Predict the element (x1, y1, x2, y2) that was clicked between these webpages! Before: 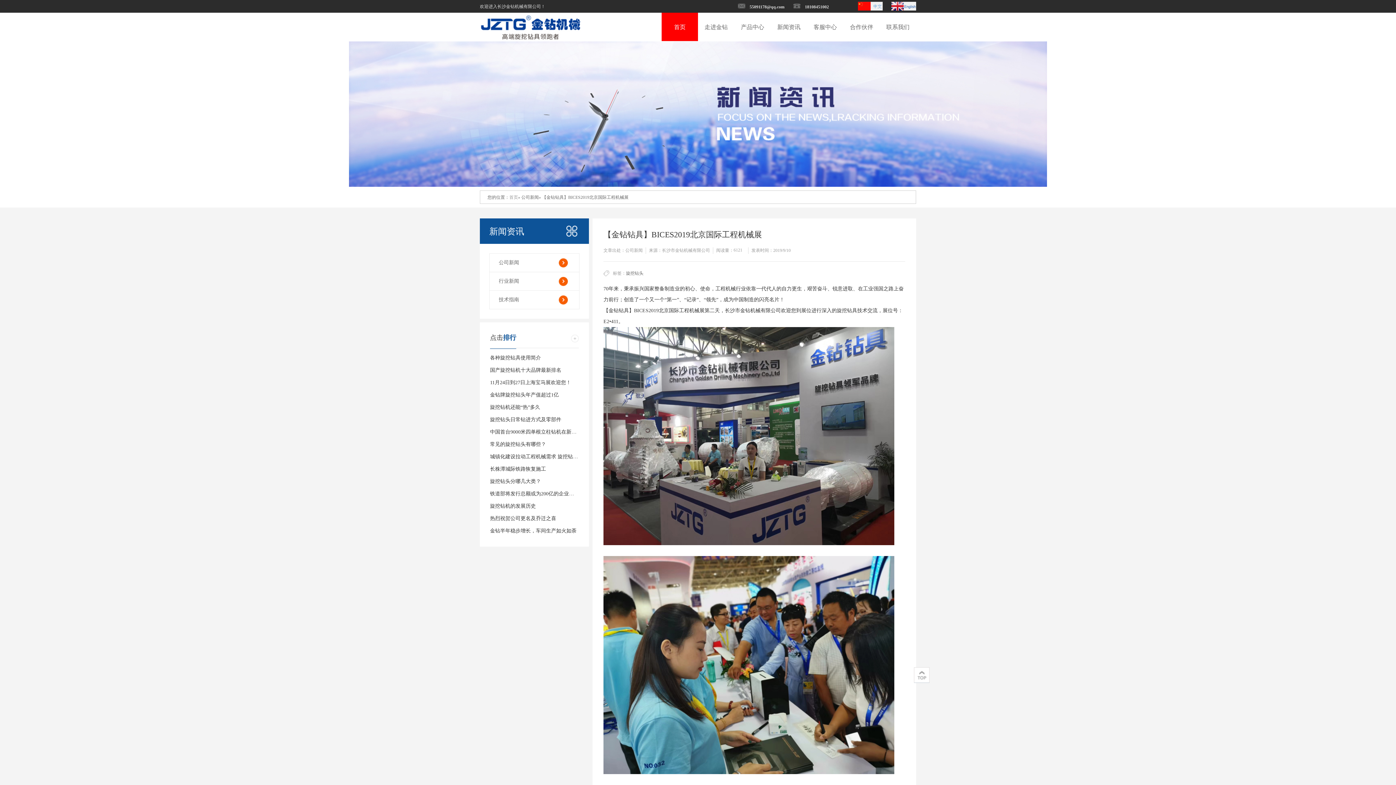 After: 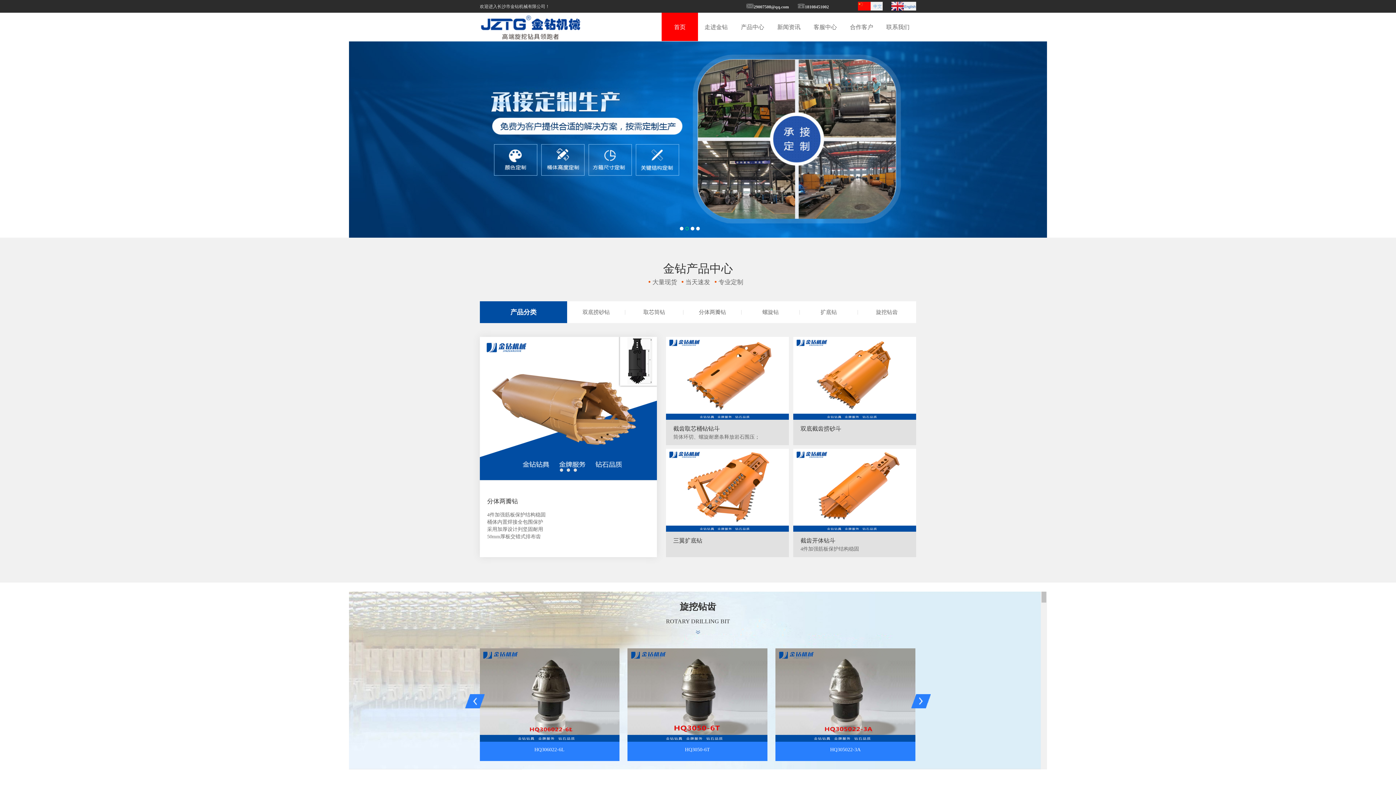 Action: bbox: (858, 6, 882, 11)